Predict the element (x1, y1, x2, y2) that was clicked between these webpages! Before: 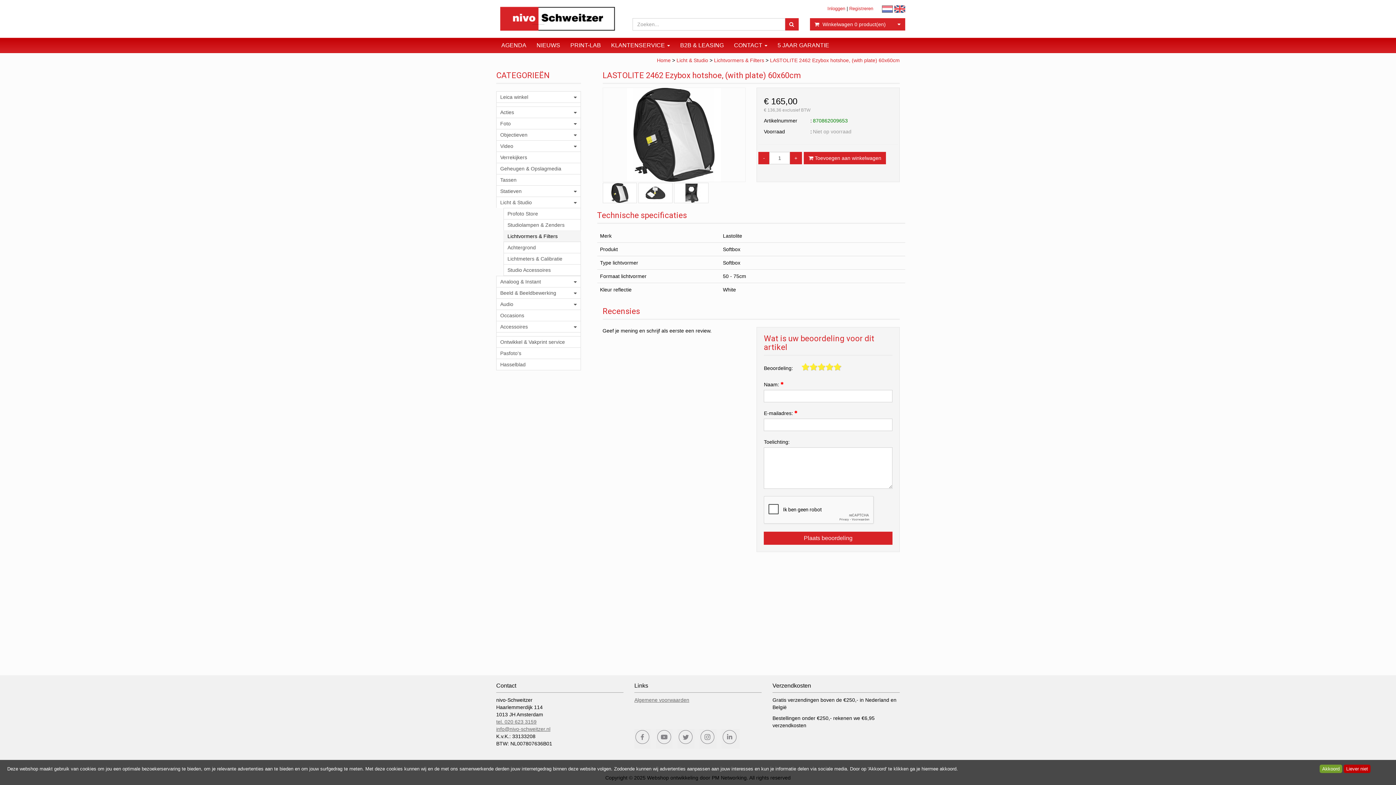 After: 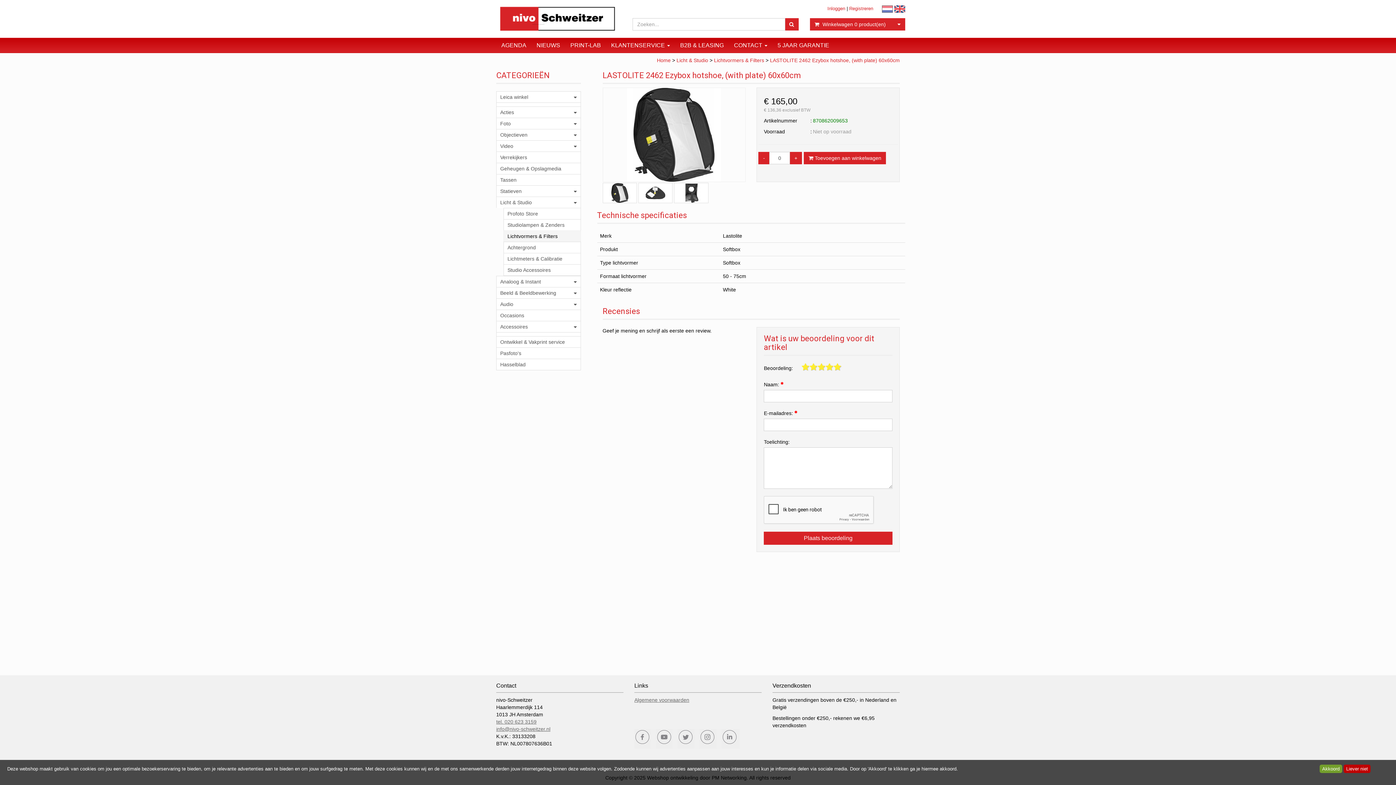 Action: label: - bbox: (758, 152, 769, 164)